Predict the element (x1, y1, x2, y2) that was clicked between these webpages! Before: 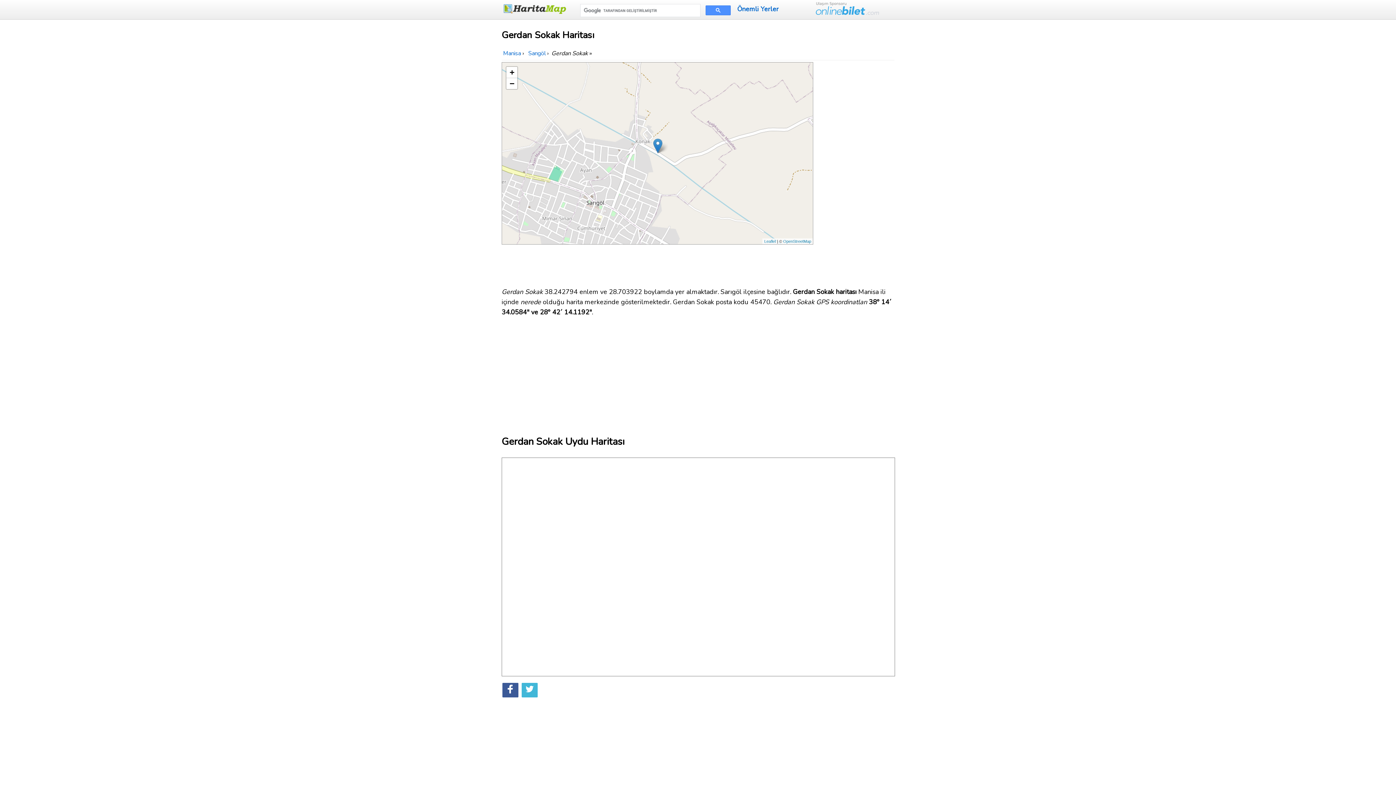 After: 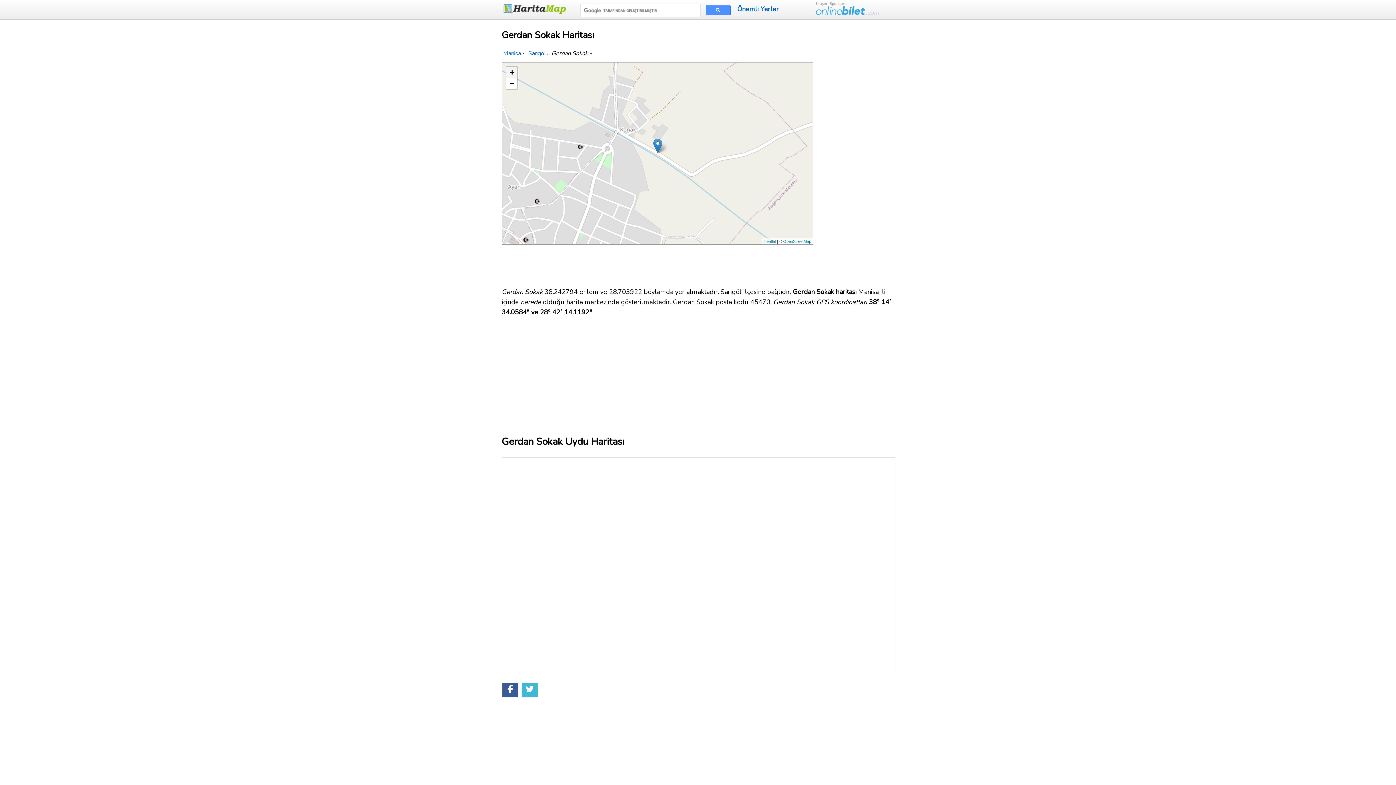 Action: label: Zoom in bbox: (506, 67, 517, 78)